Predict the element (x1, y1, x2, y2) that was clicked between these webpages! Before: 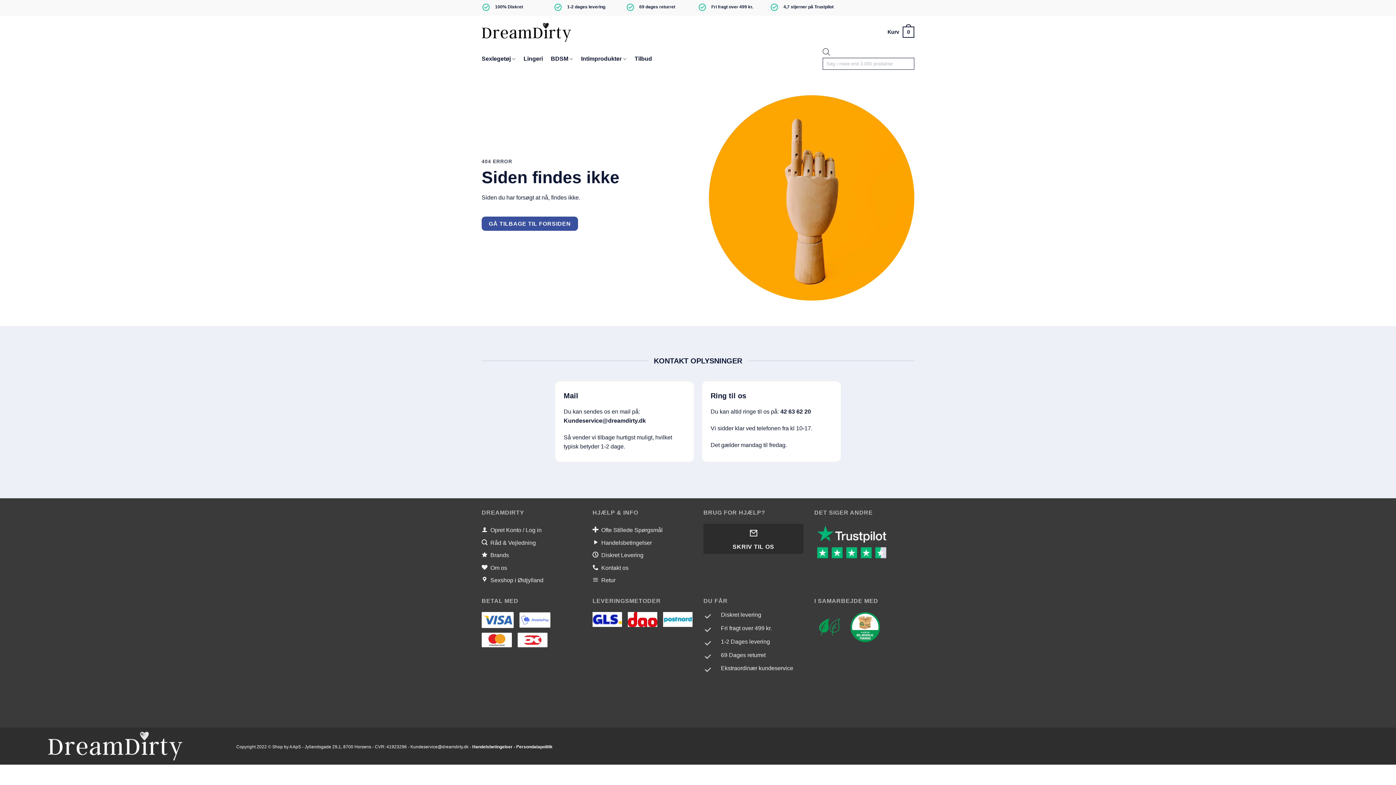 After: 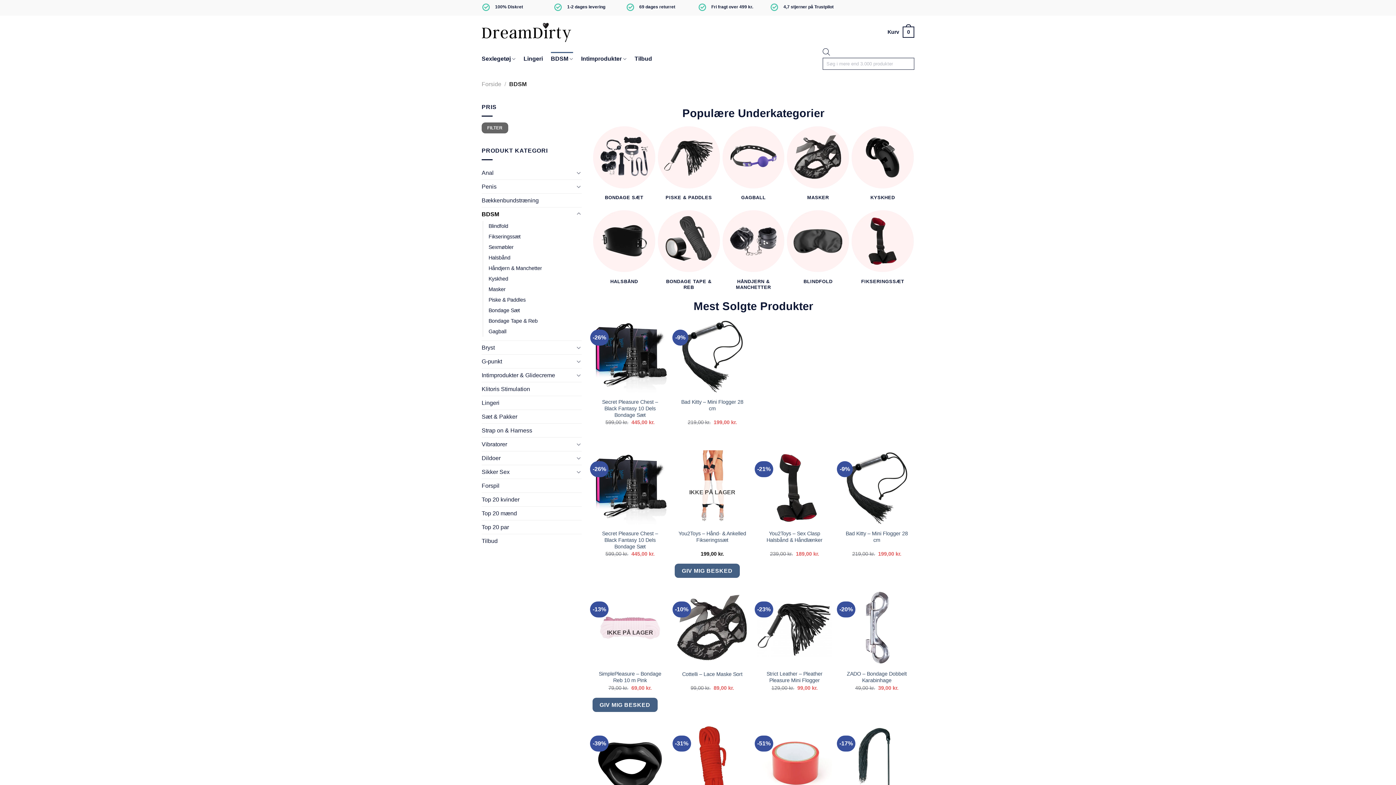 Action: label: BDSM bbox: (550, 51, 573, 66)